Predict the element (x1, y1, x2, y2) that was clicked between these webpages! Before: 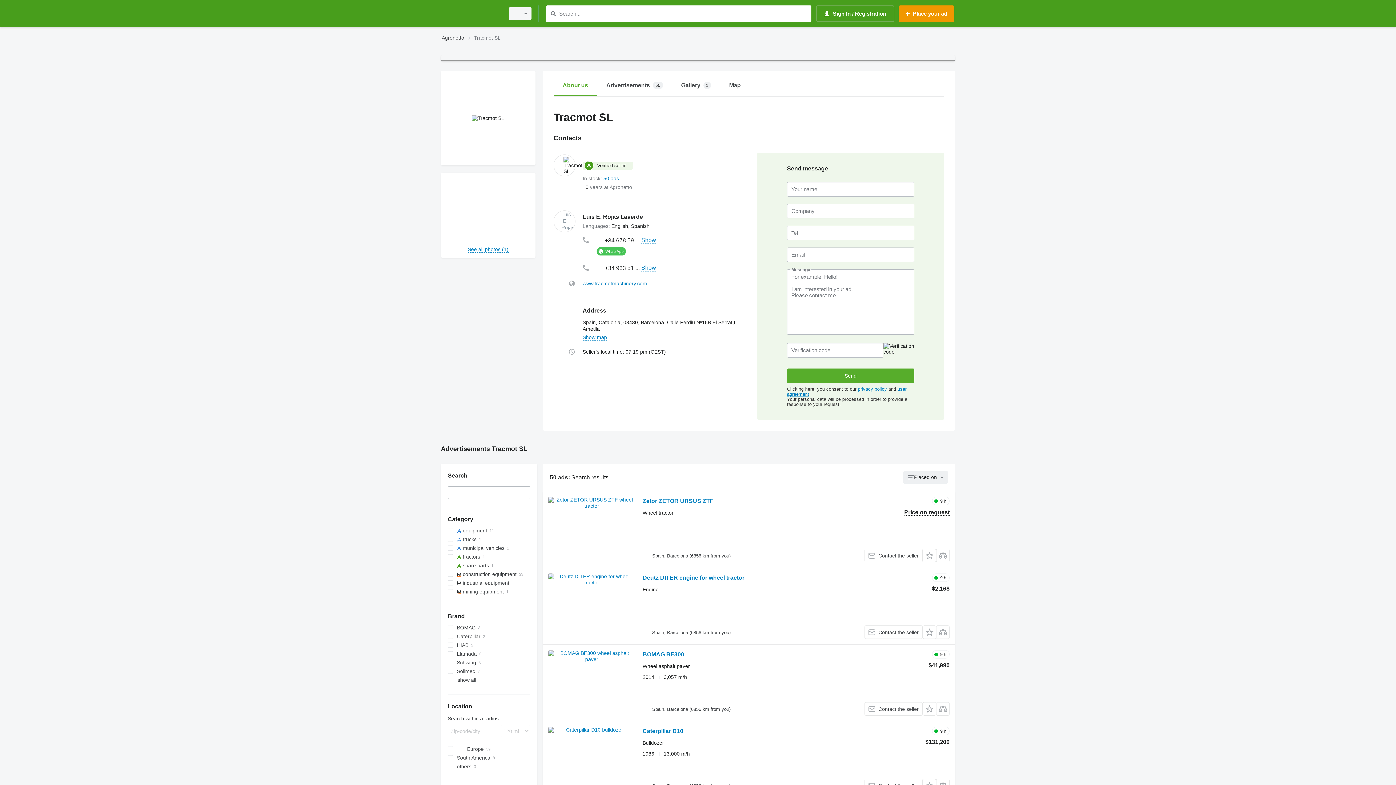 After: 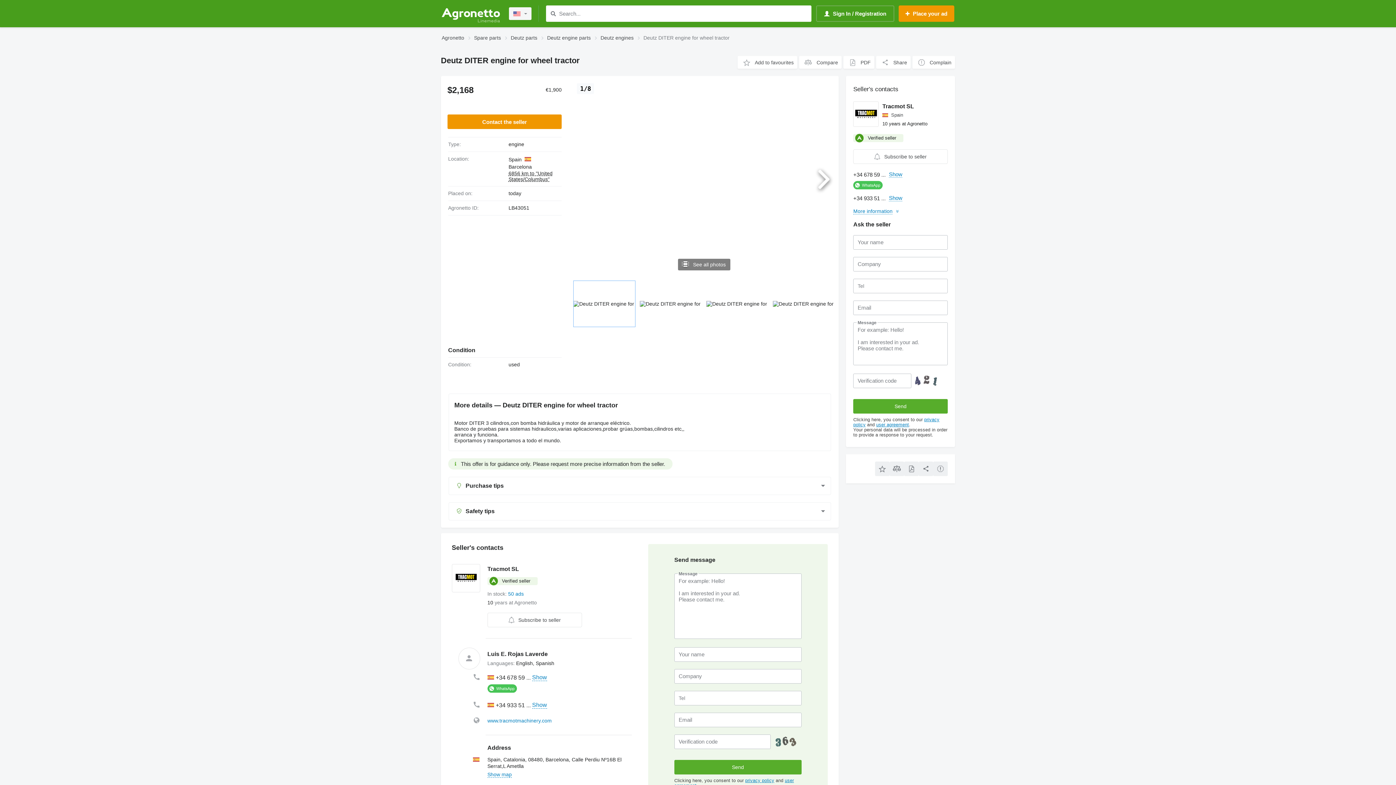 Action: bbox: (548, 573, 635, 639)